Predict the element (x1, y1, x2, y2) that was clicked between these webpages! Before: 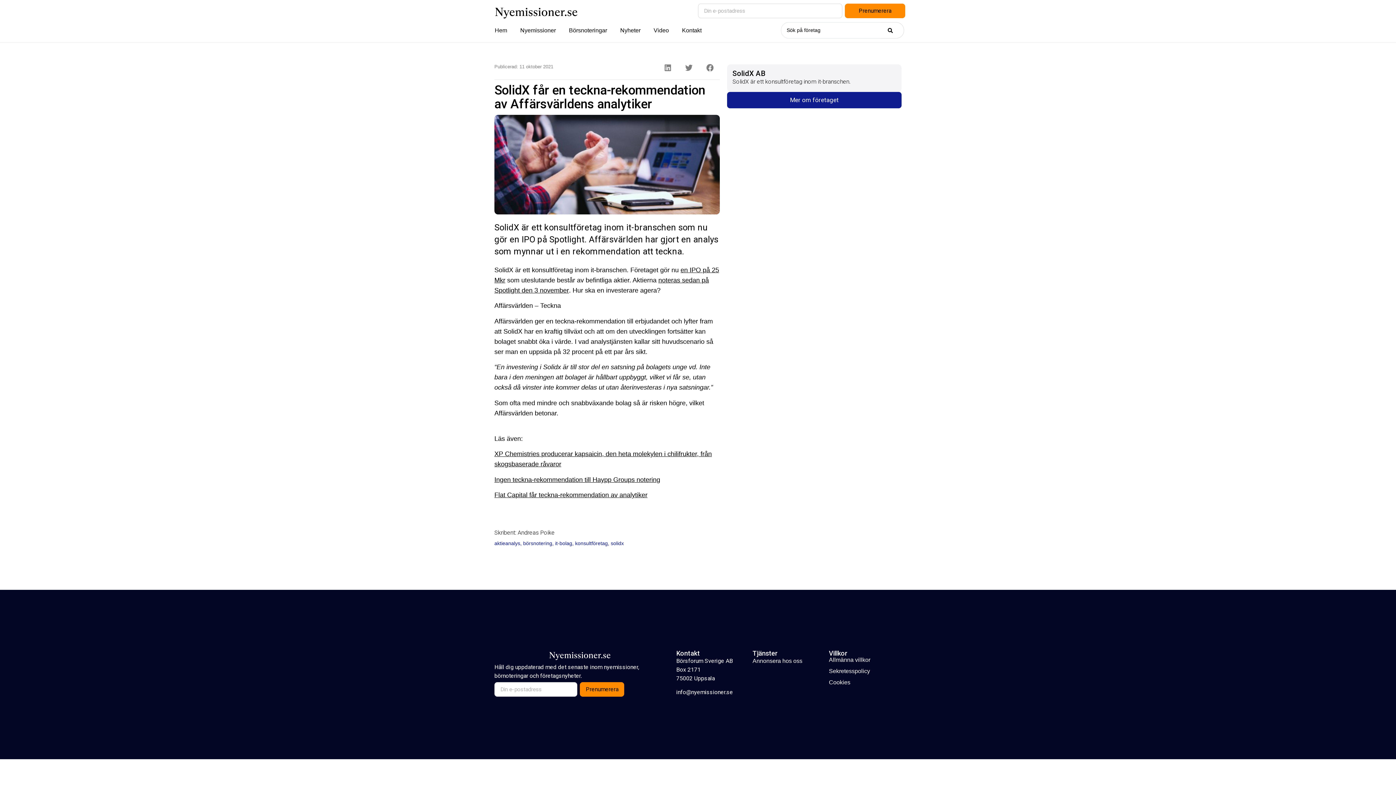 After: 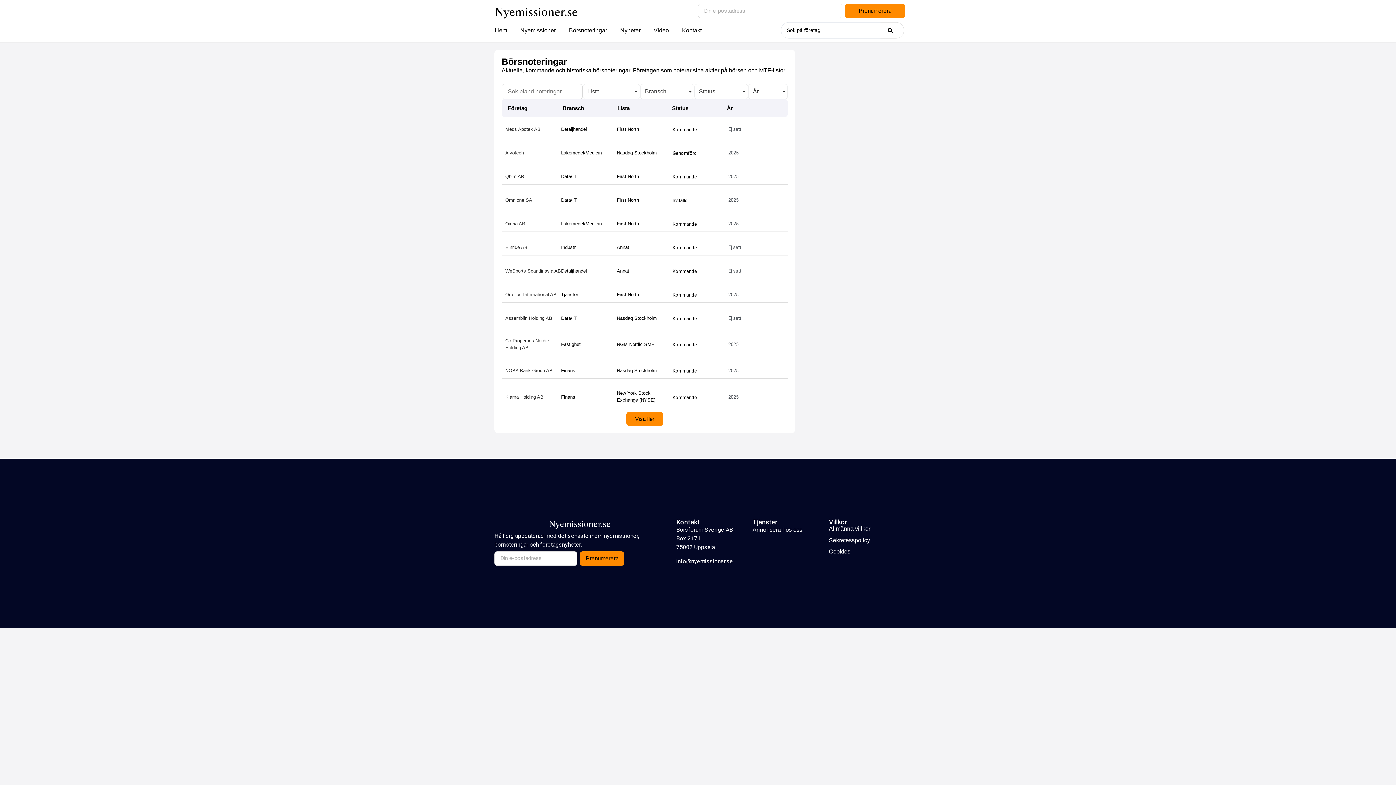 Action: label: Börsnoteringar bbox: (562, 26, 613, 34)